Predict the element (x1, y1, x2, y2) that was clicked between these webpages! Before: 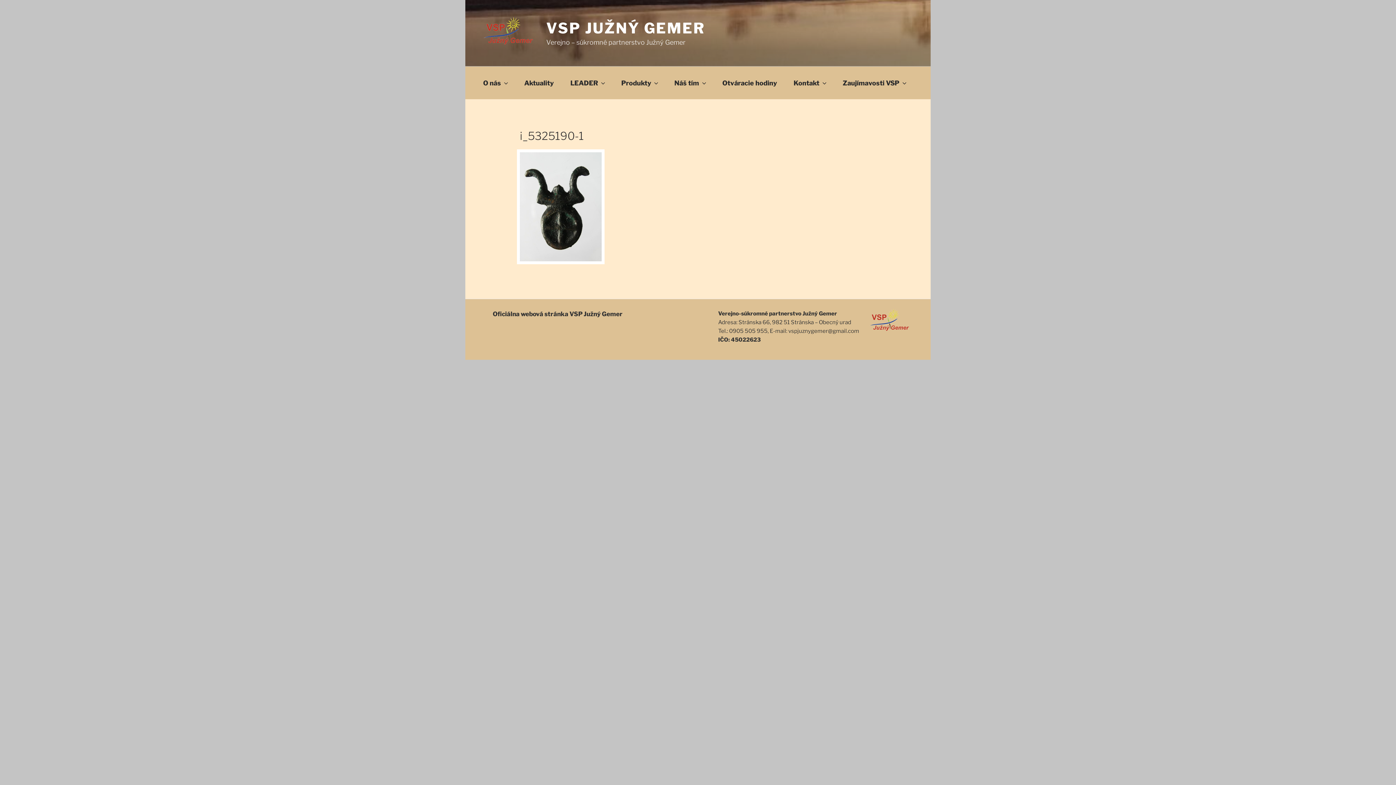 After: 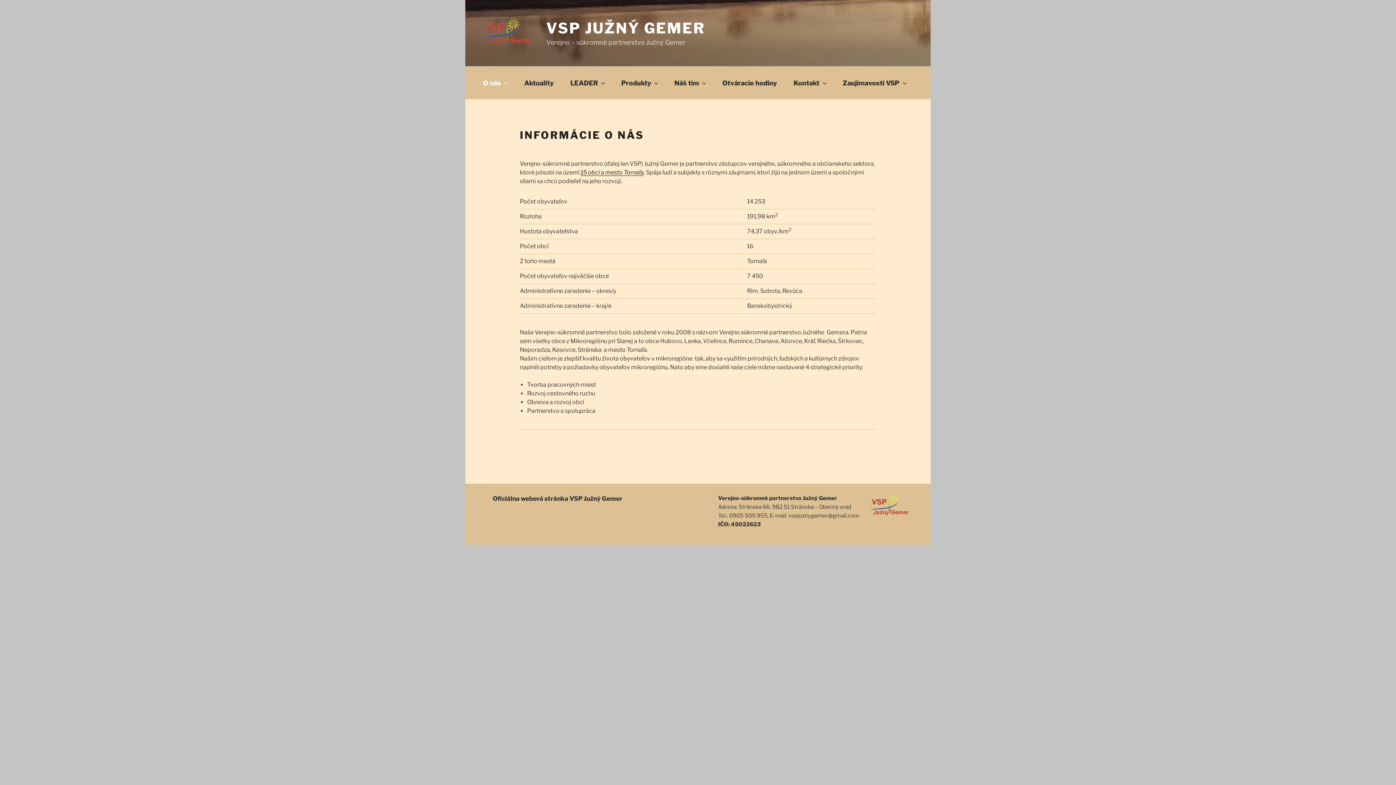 Action: label: O nás bbox: (475, 70, 515, 95)